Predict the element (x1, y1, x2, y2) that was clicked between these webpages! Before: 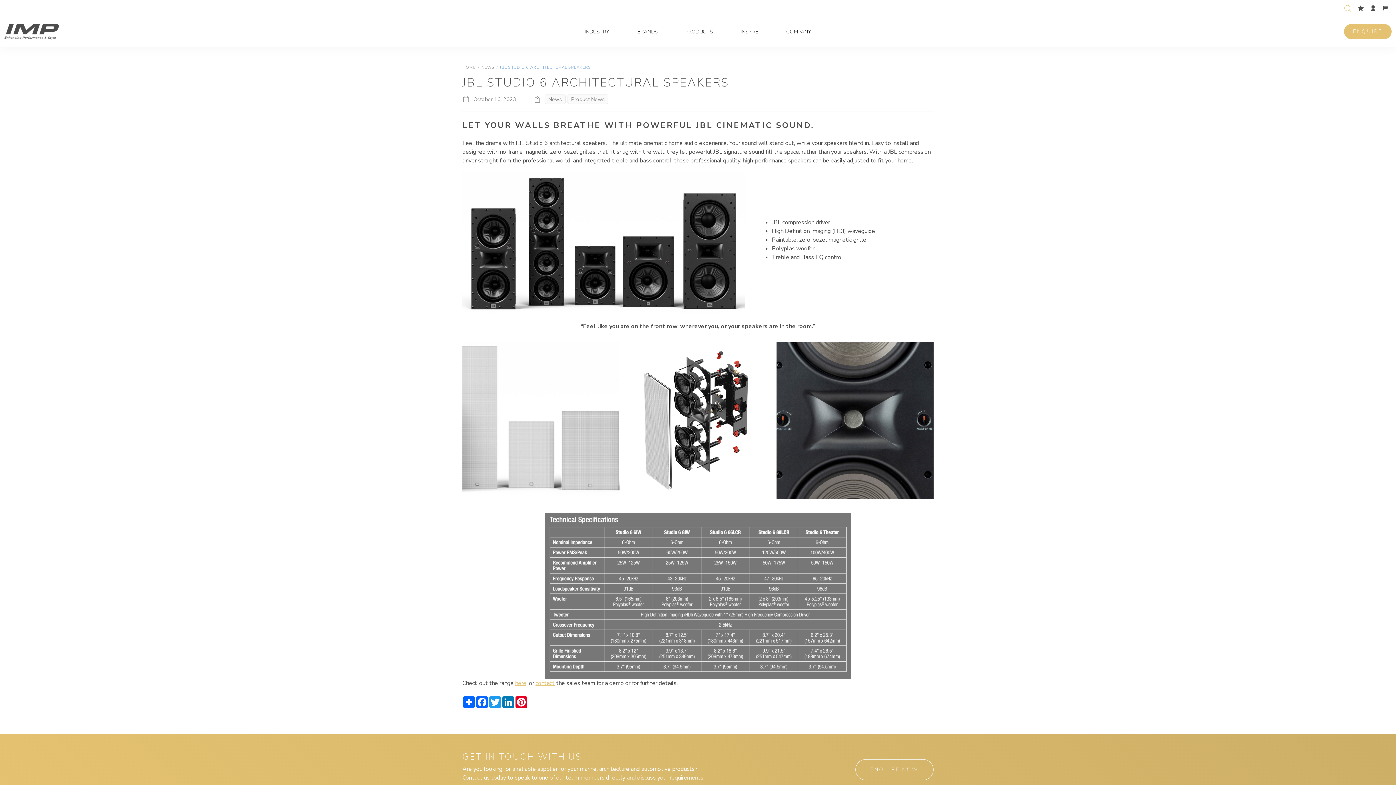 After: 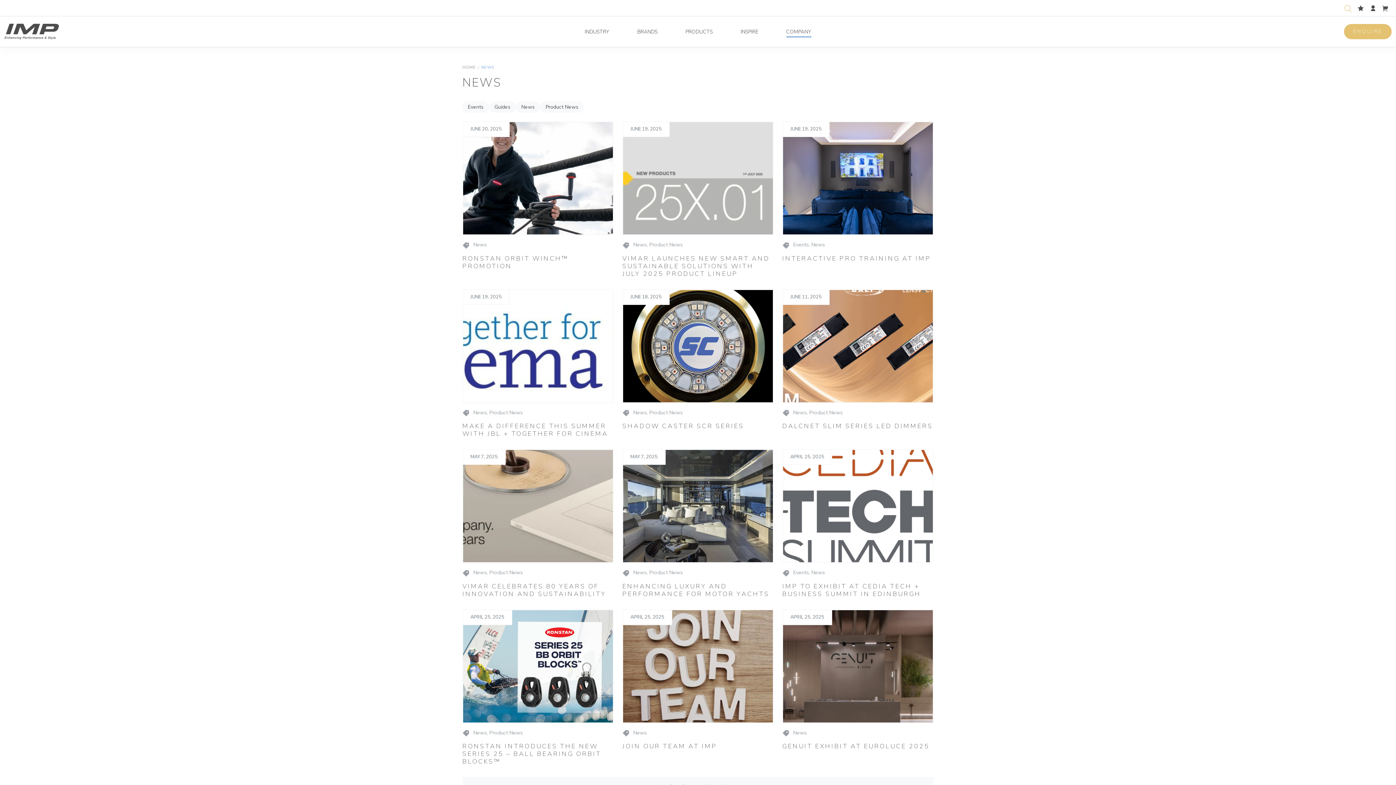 Action: bbox: (481, 64, 494, 70) label: NEWS